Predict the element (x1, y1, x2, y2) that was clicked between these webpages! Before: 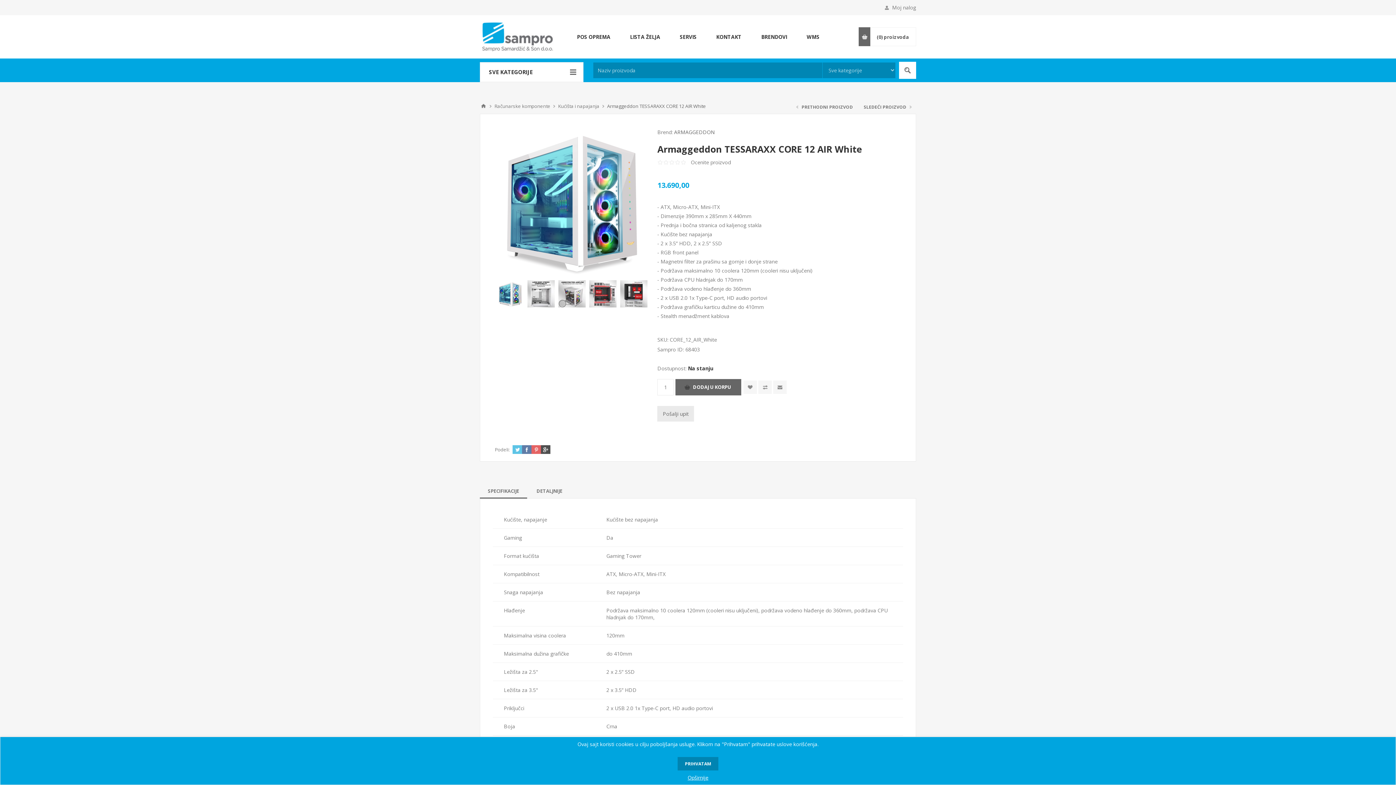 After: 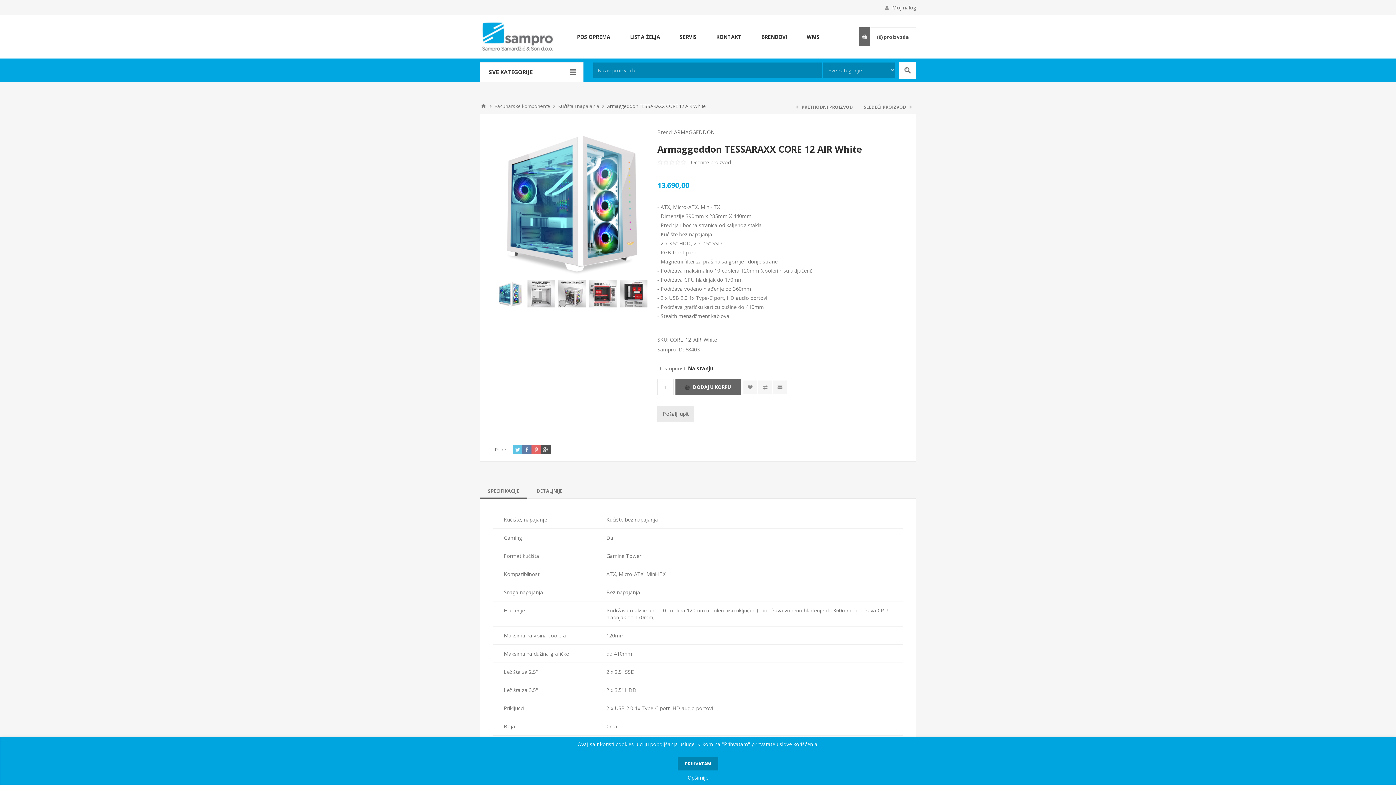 Action: bbox: (541, 445, 550, 454)